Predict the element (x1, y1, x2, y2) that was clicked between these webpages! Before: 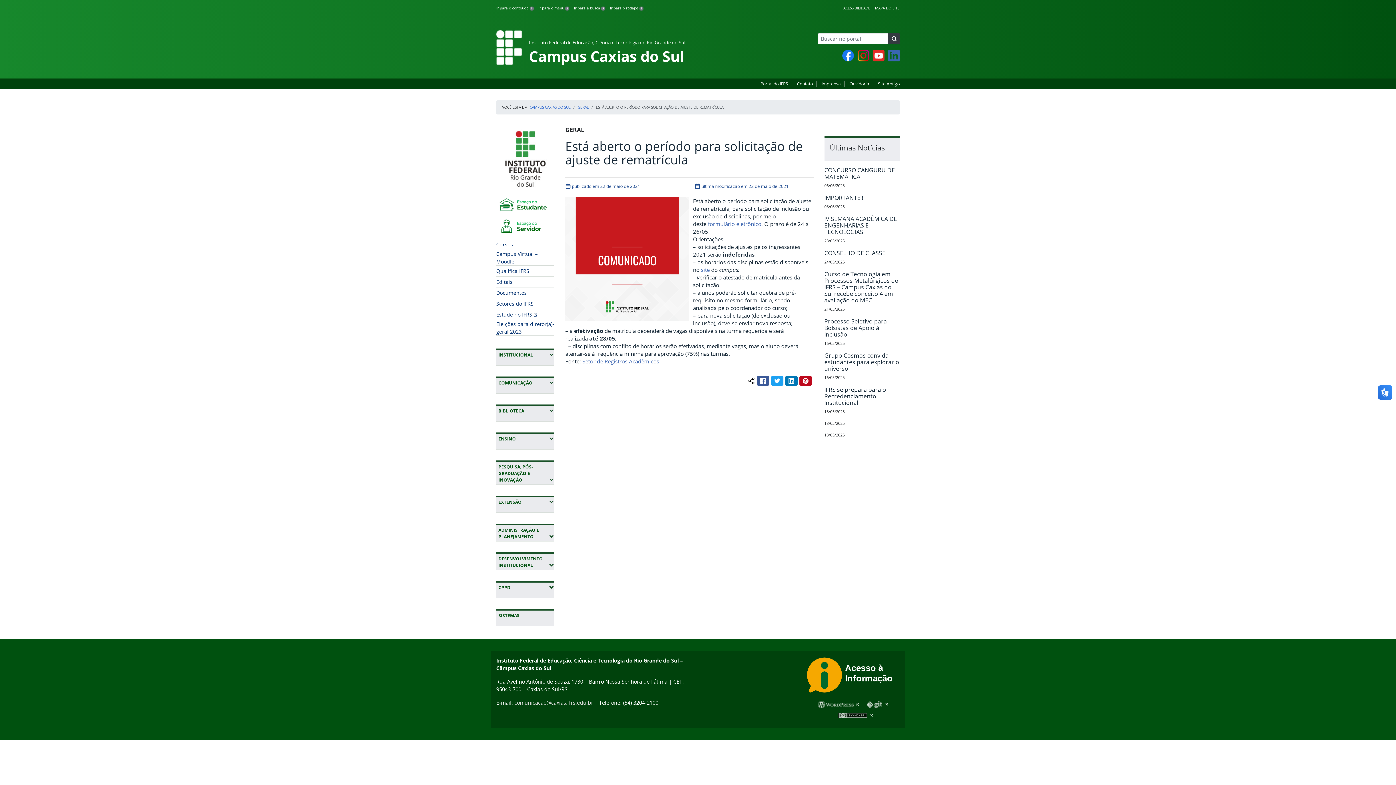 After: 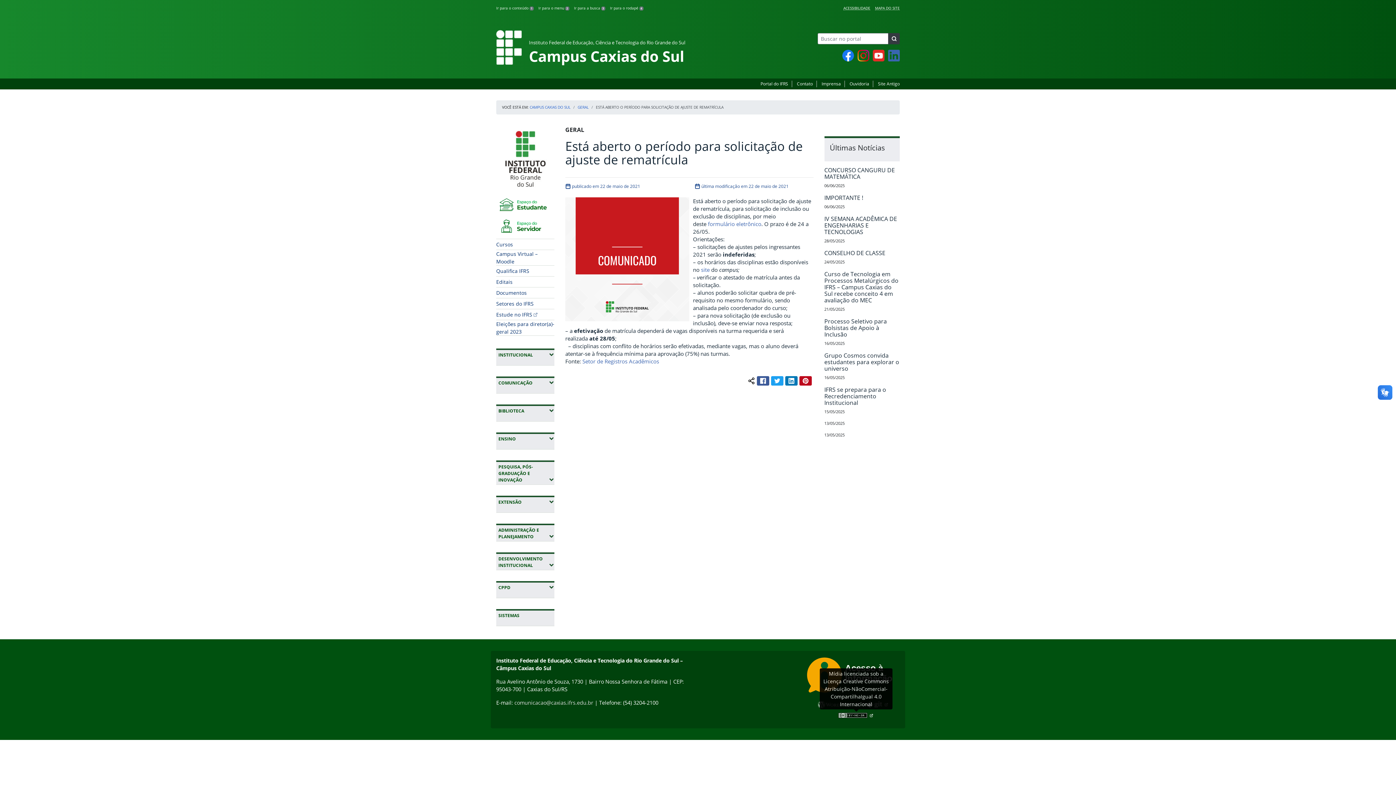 Action: bbox: (838, 712, 874, 719)